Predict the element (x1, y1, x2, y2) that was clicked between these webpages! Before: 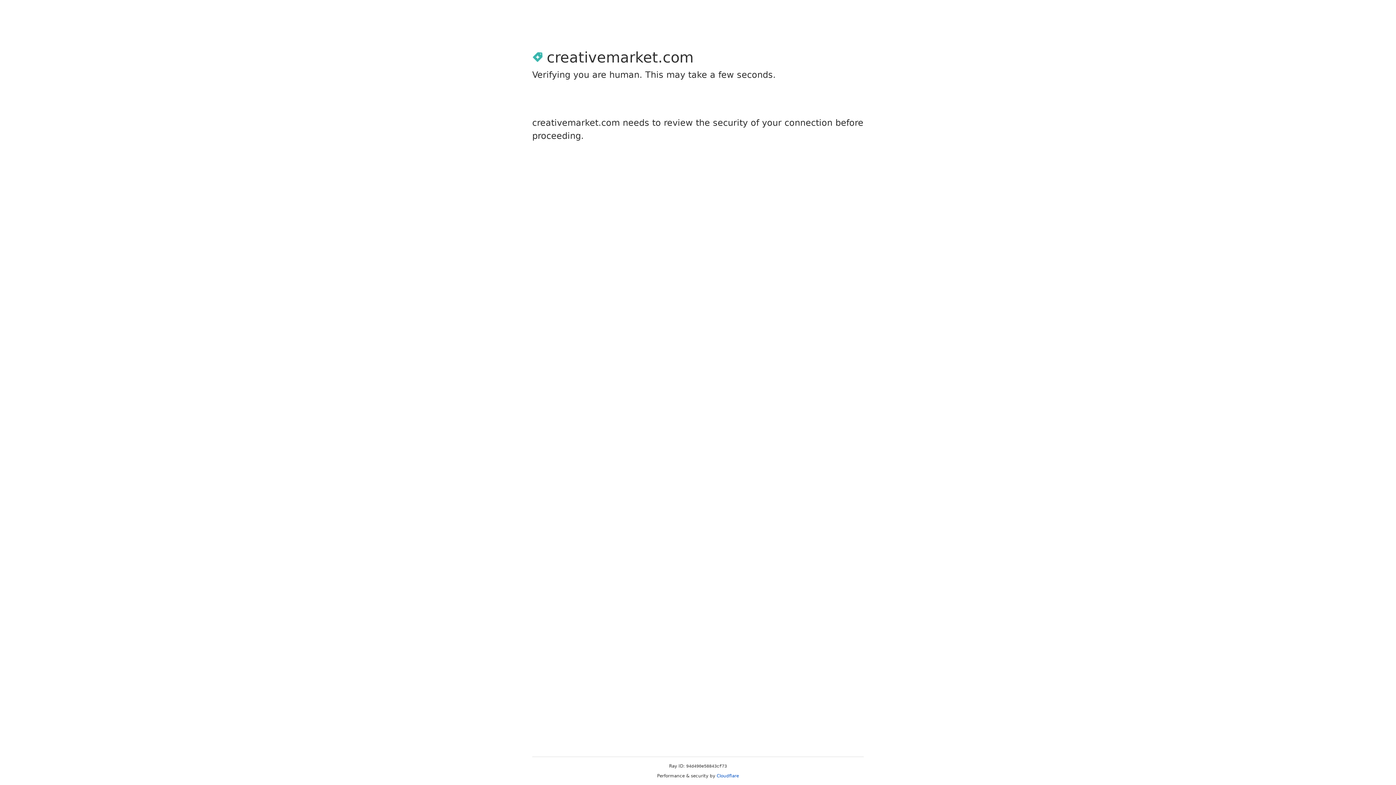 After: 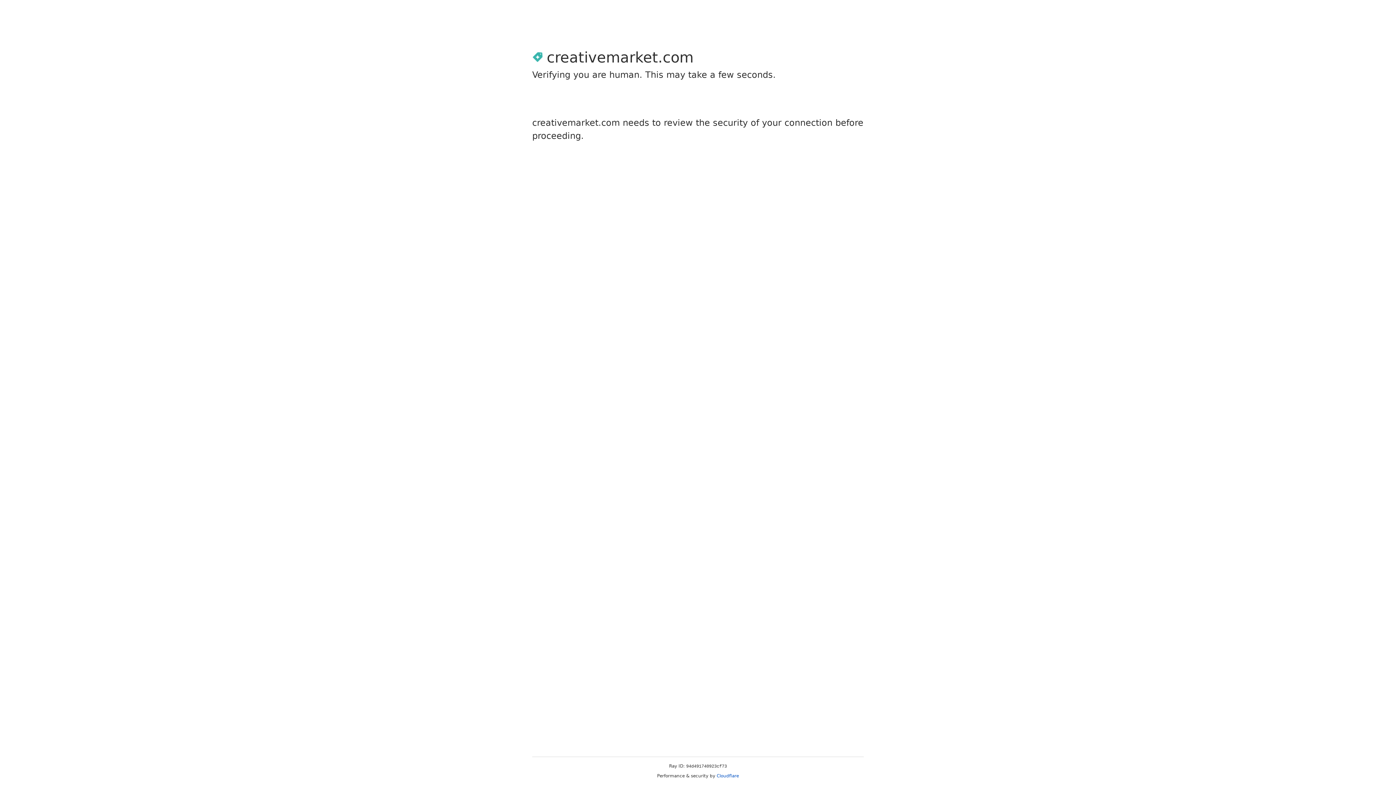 Action: bbox: (716, 773, 739, 778) label: Cloudflare